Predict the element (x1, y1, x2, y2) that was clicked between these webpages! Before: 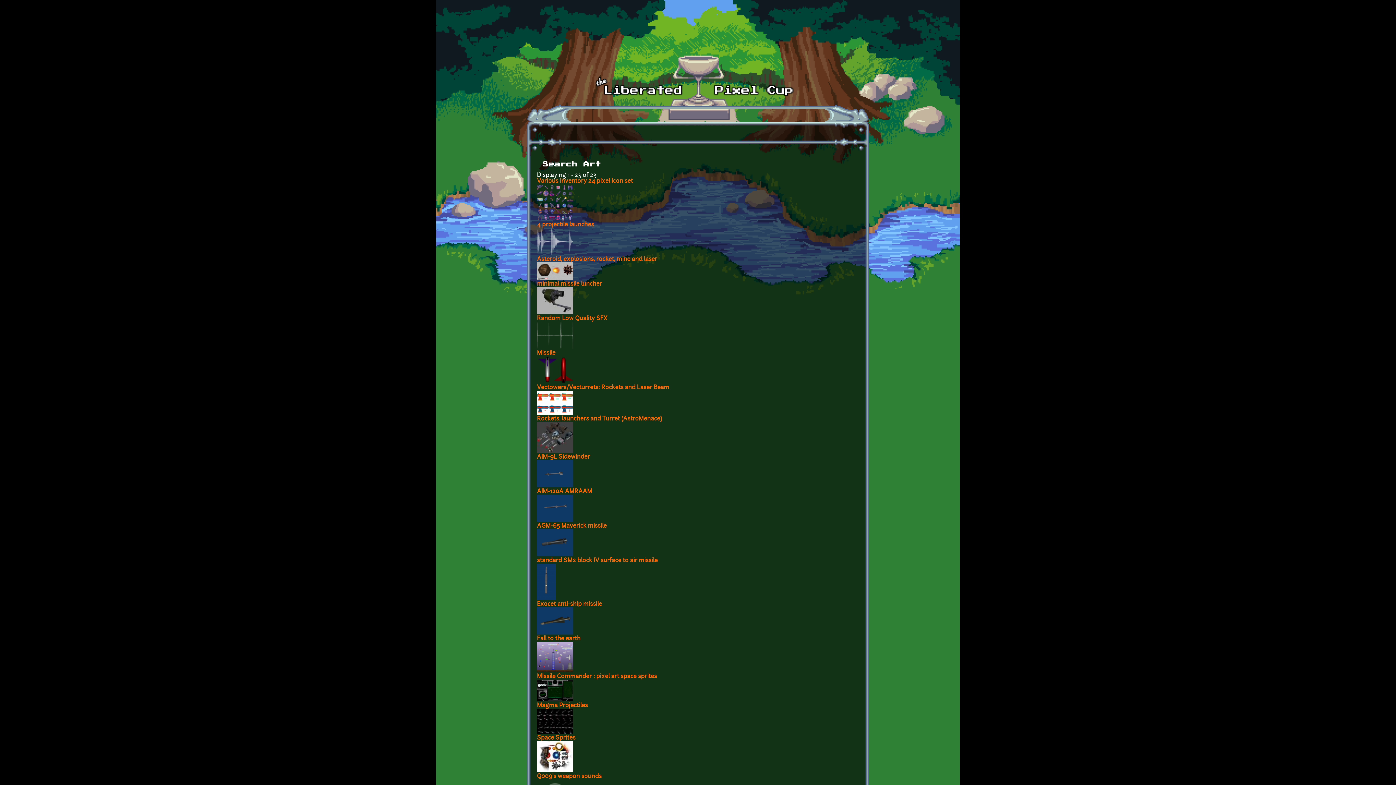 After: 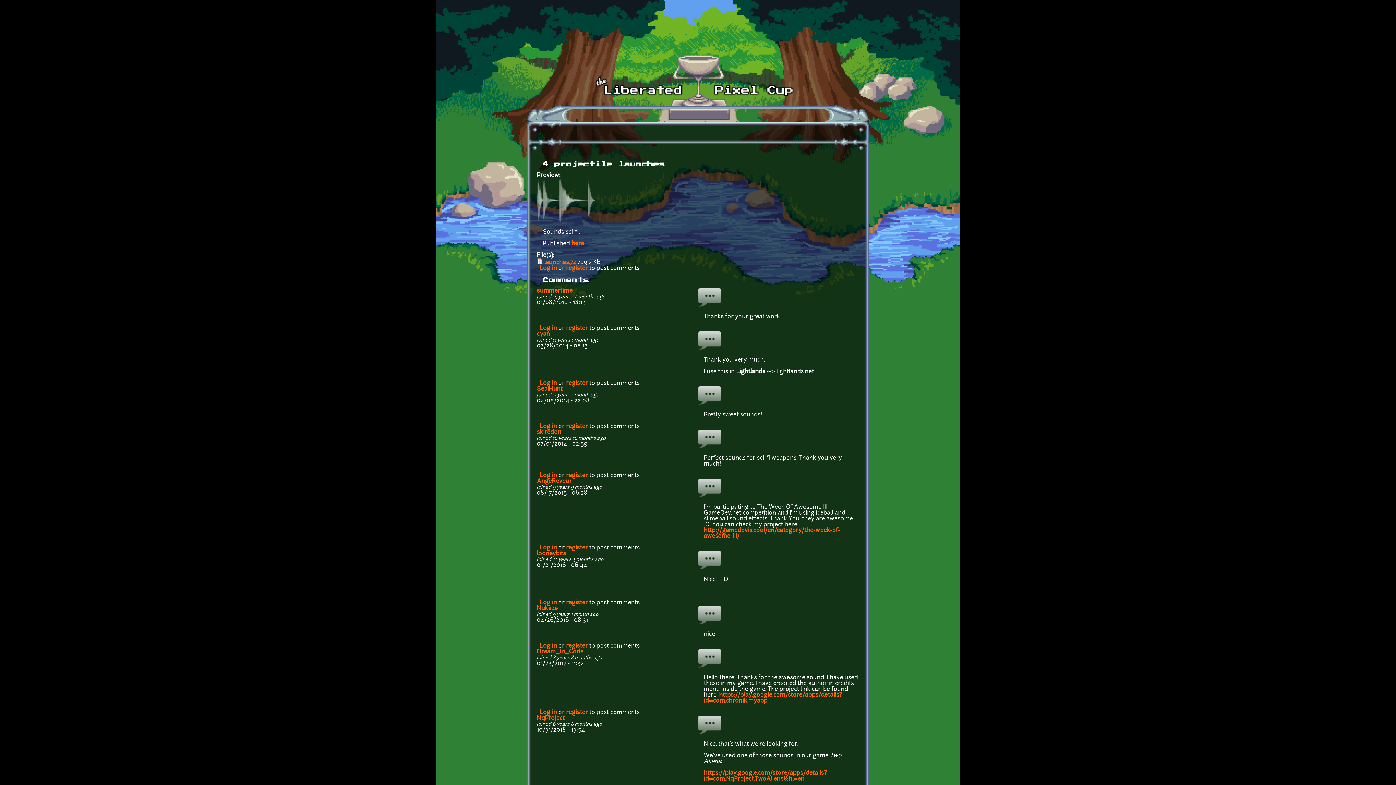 Action: bbox: (537, 222, 594, 227) label: 4 projectile launches